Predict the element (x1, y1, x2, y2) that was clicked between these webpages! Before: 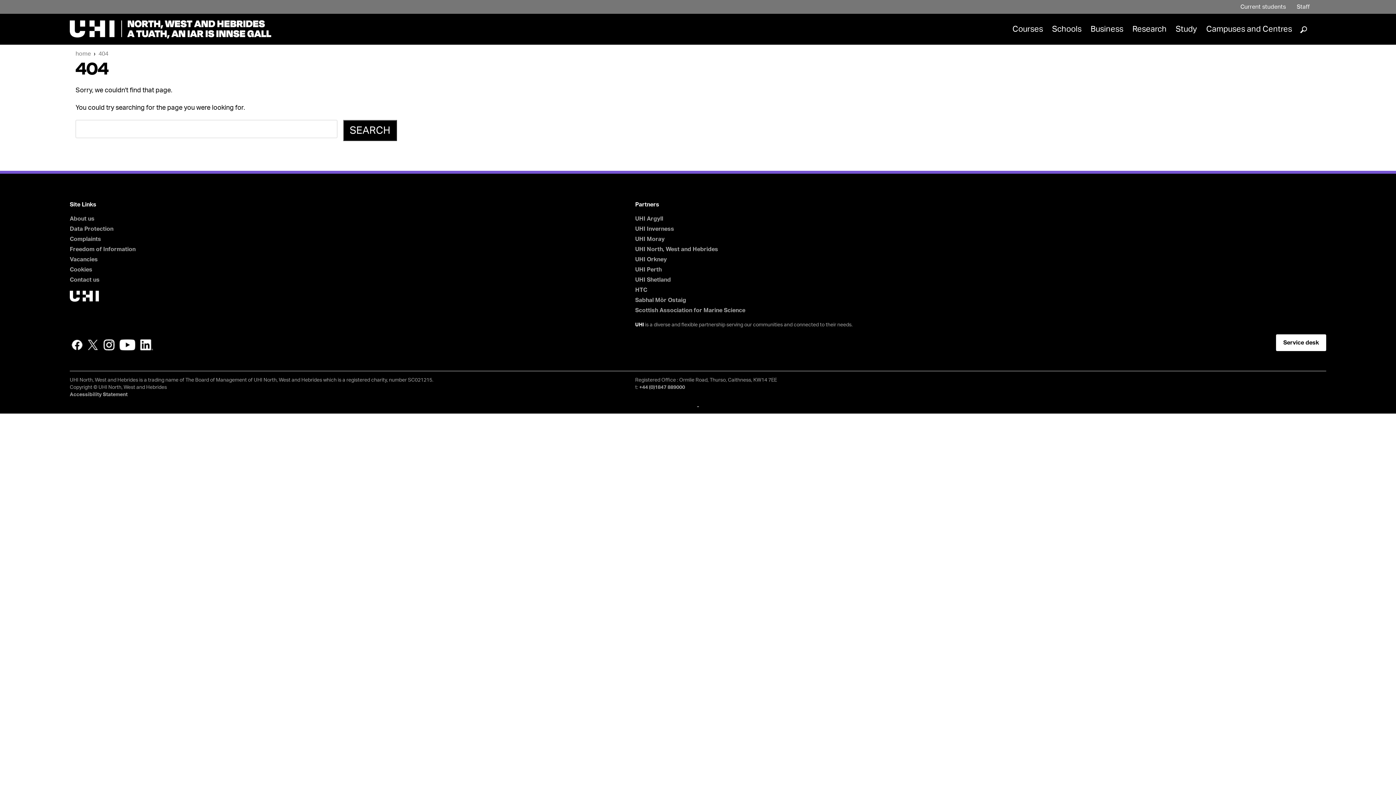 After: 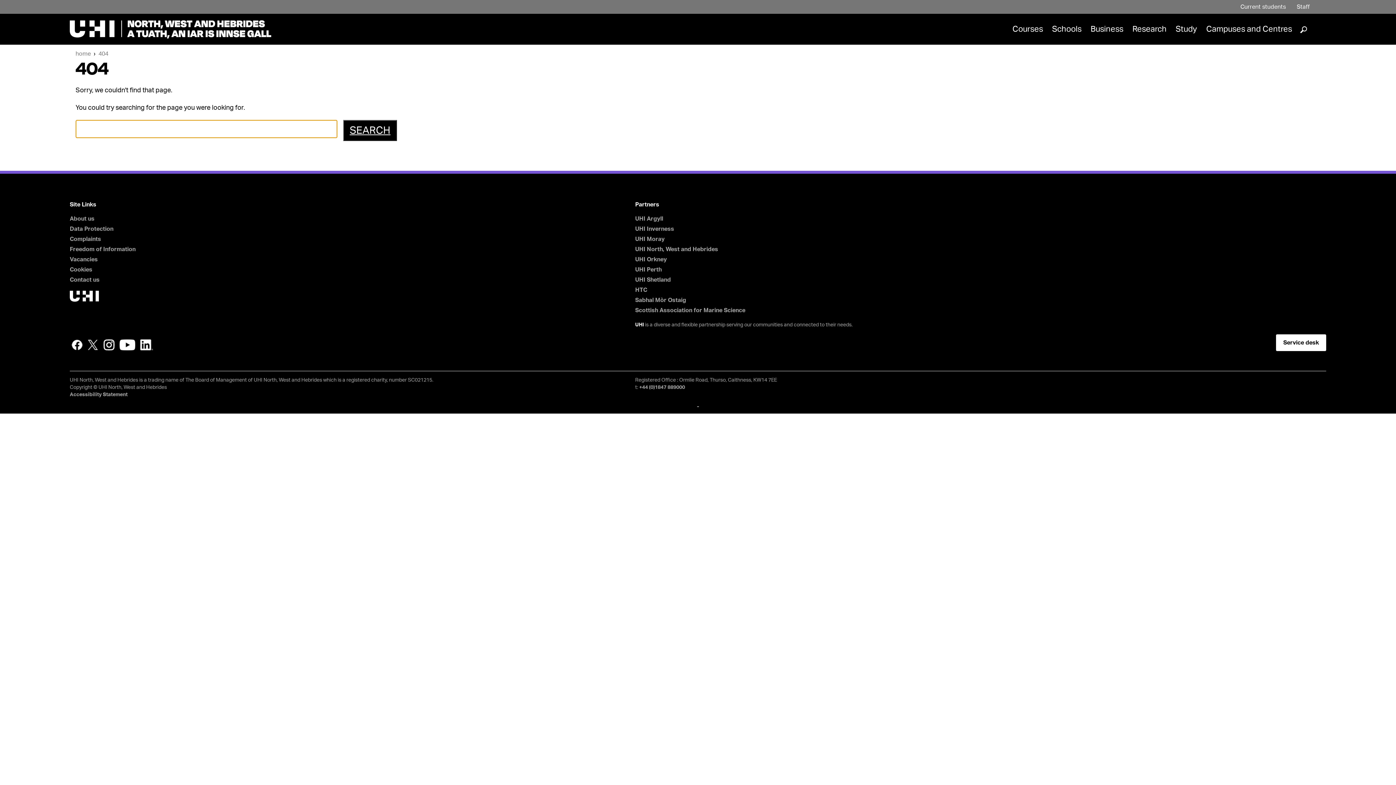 Action: label: SEARCH bbox: (343, 120, 397, 141)